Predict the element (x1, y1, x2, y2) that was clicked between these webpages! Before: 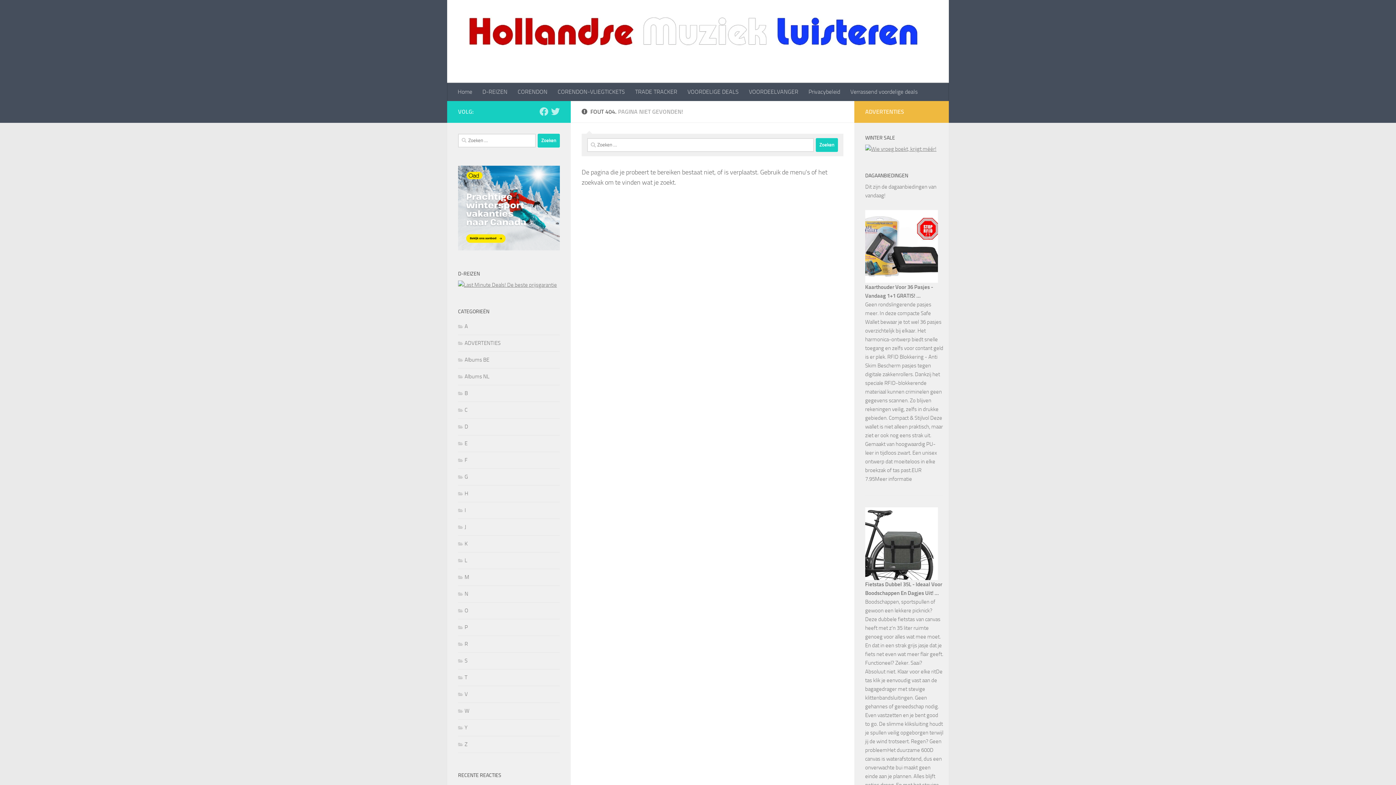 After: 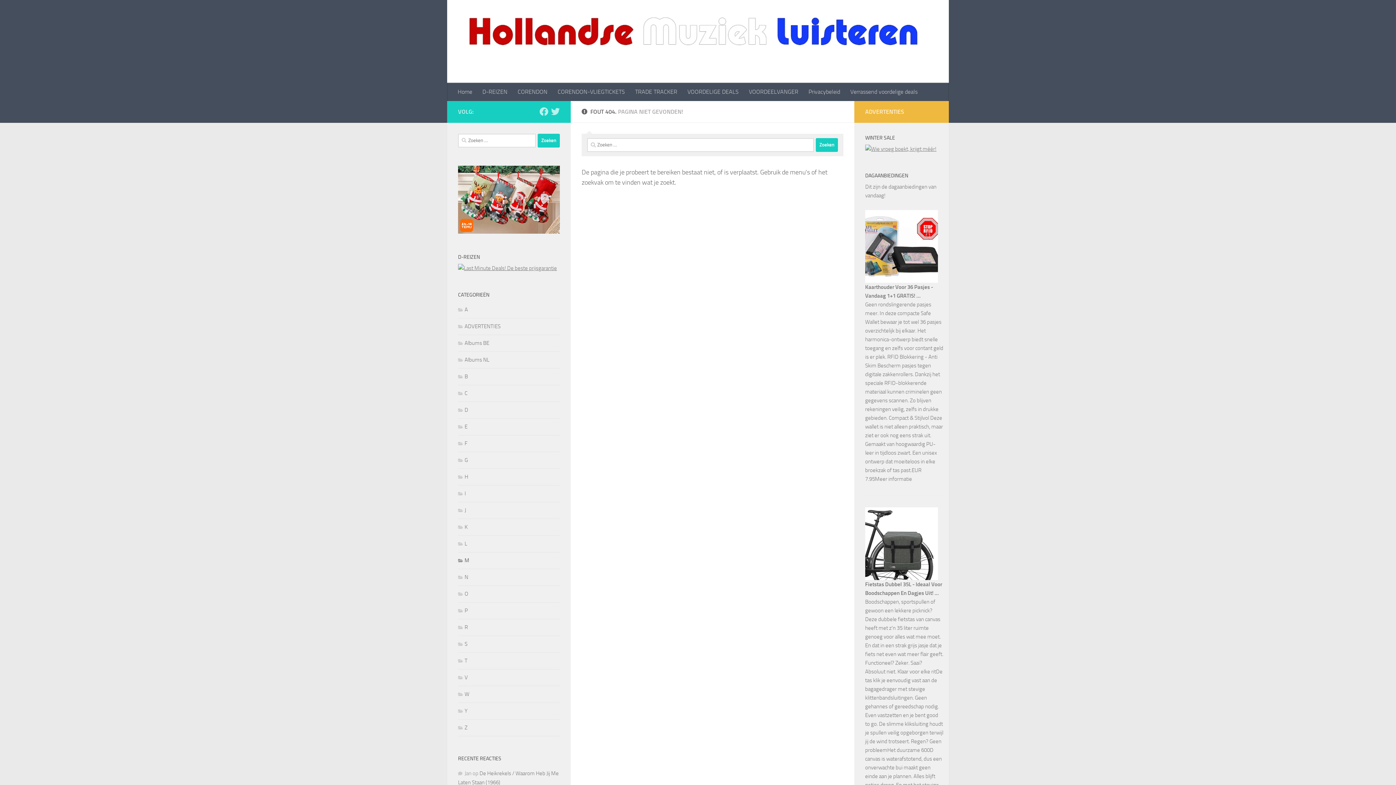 Action: label: R bbox: (458, 566, 468, 572)